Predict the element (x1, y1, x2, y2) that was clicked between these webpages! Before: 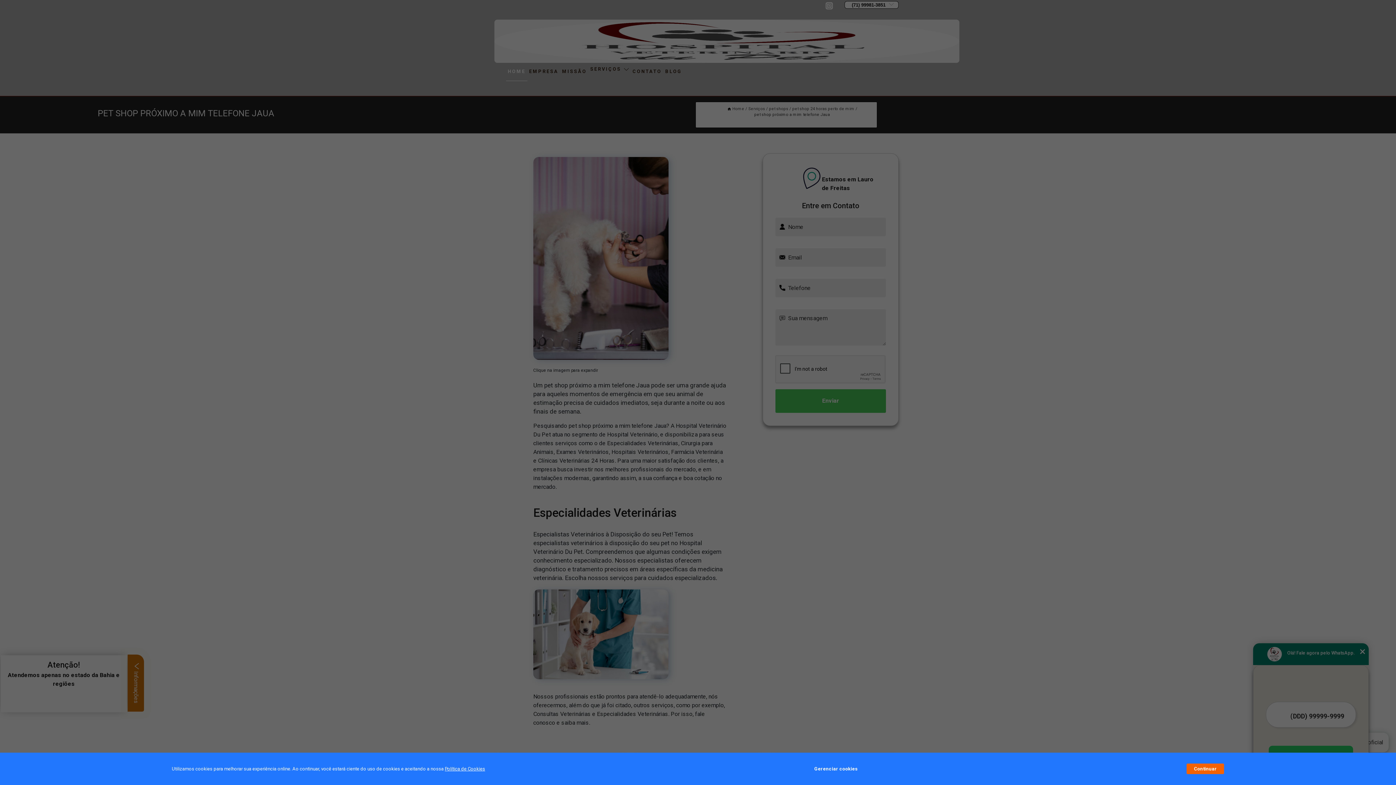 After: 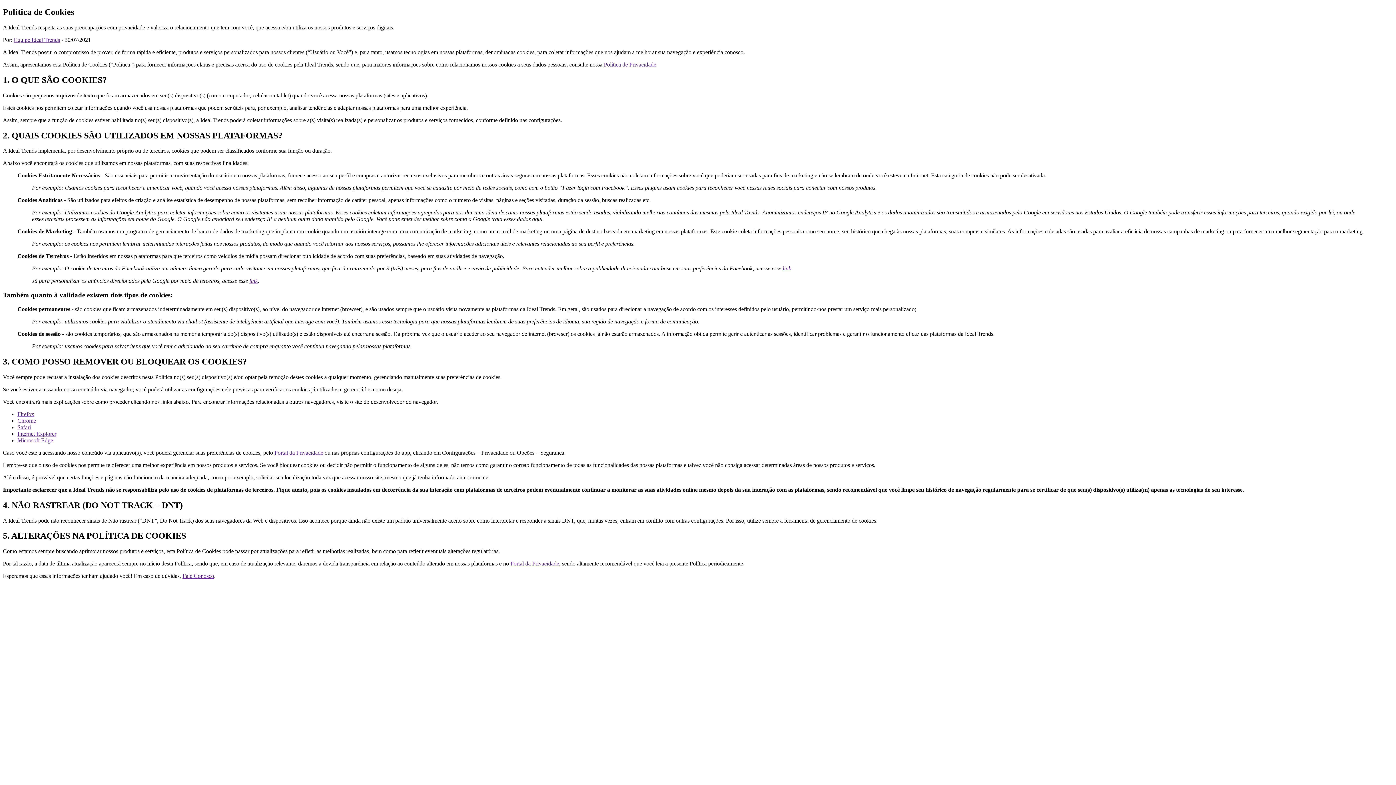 Action: label: Política de Cookies bbox: (444, 766, 485, 772)